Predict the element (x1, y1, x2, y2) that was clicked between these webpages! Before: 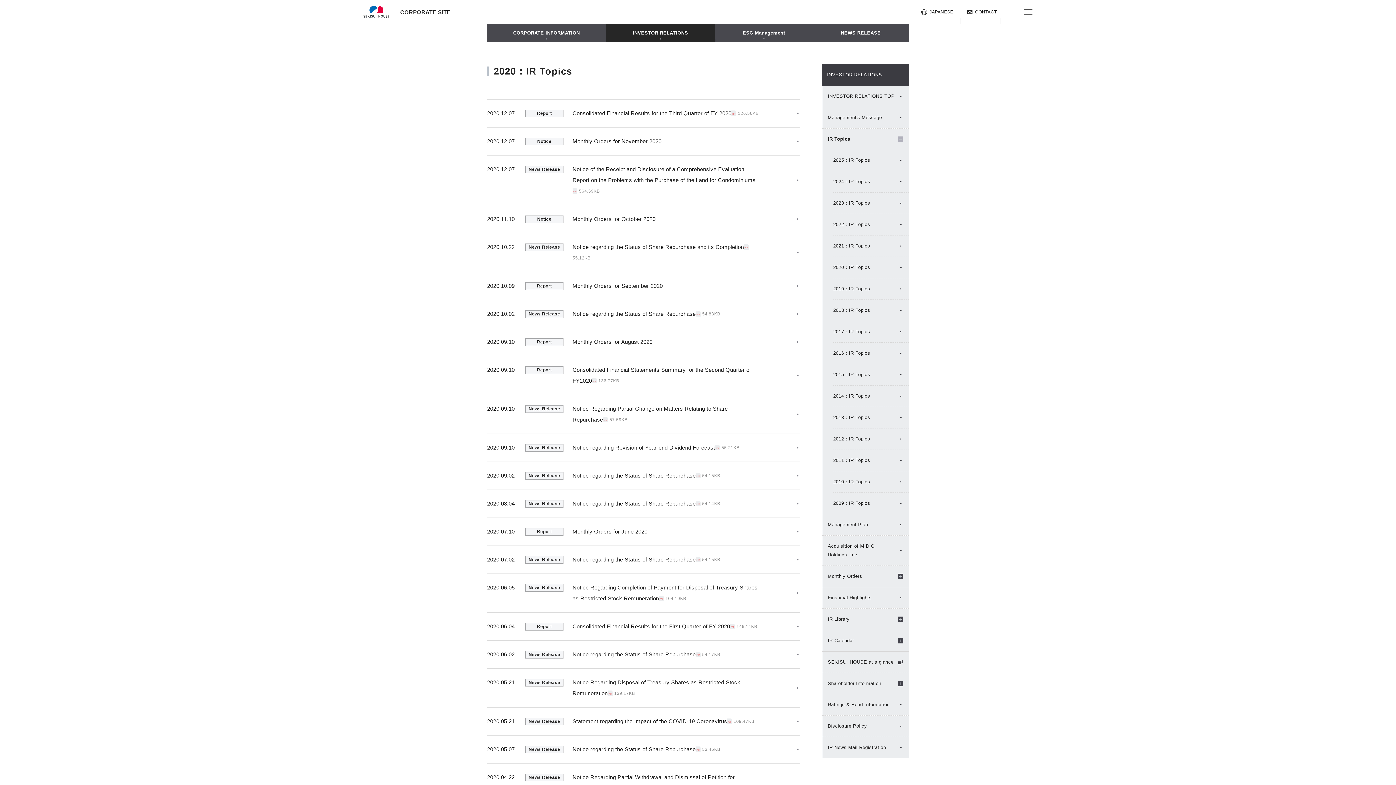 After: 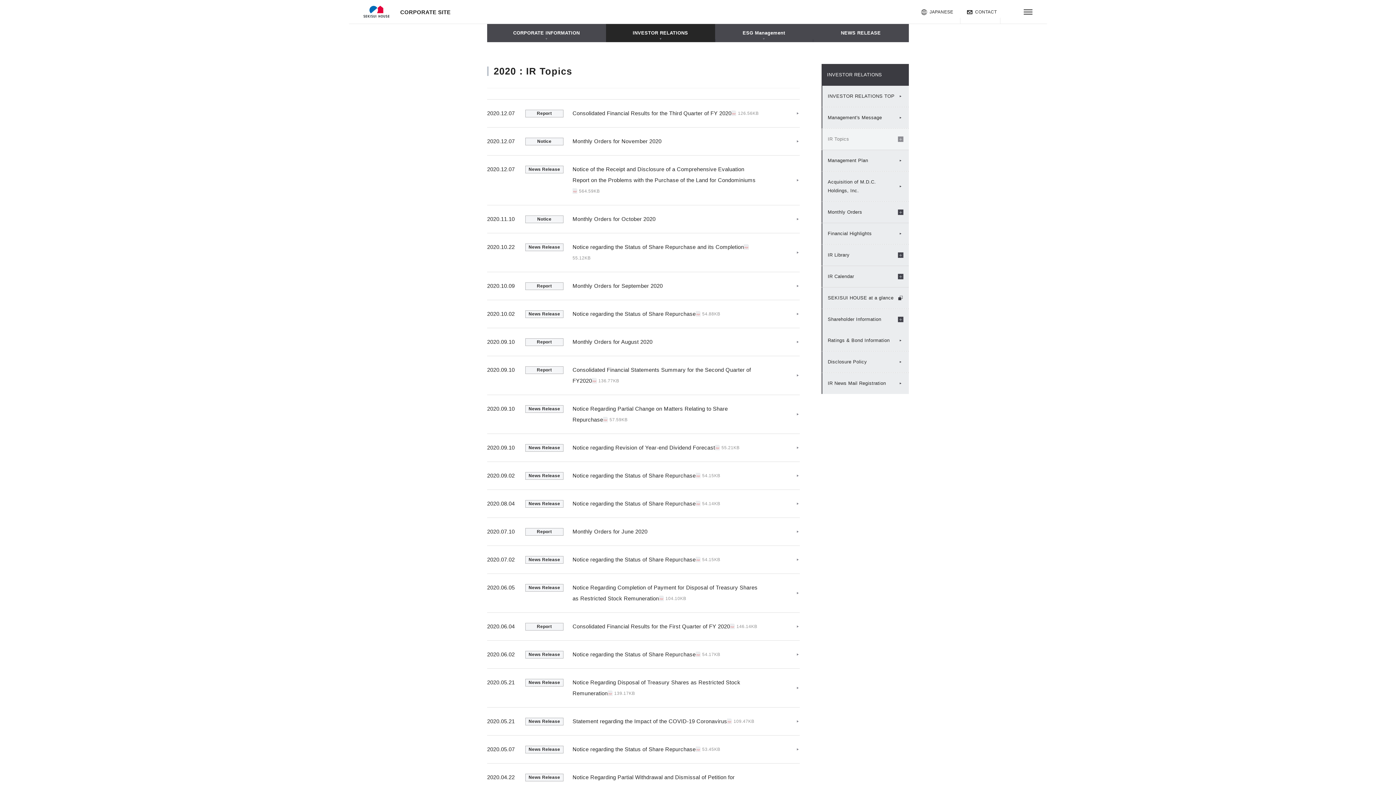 Action: bbox: (821, 128, 909, 149) label: IR Topics